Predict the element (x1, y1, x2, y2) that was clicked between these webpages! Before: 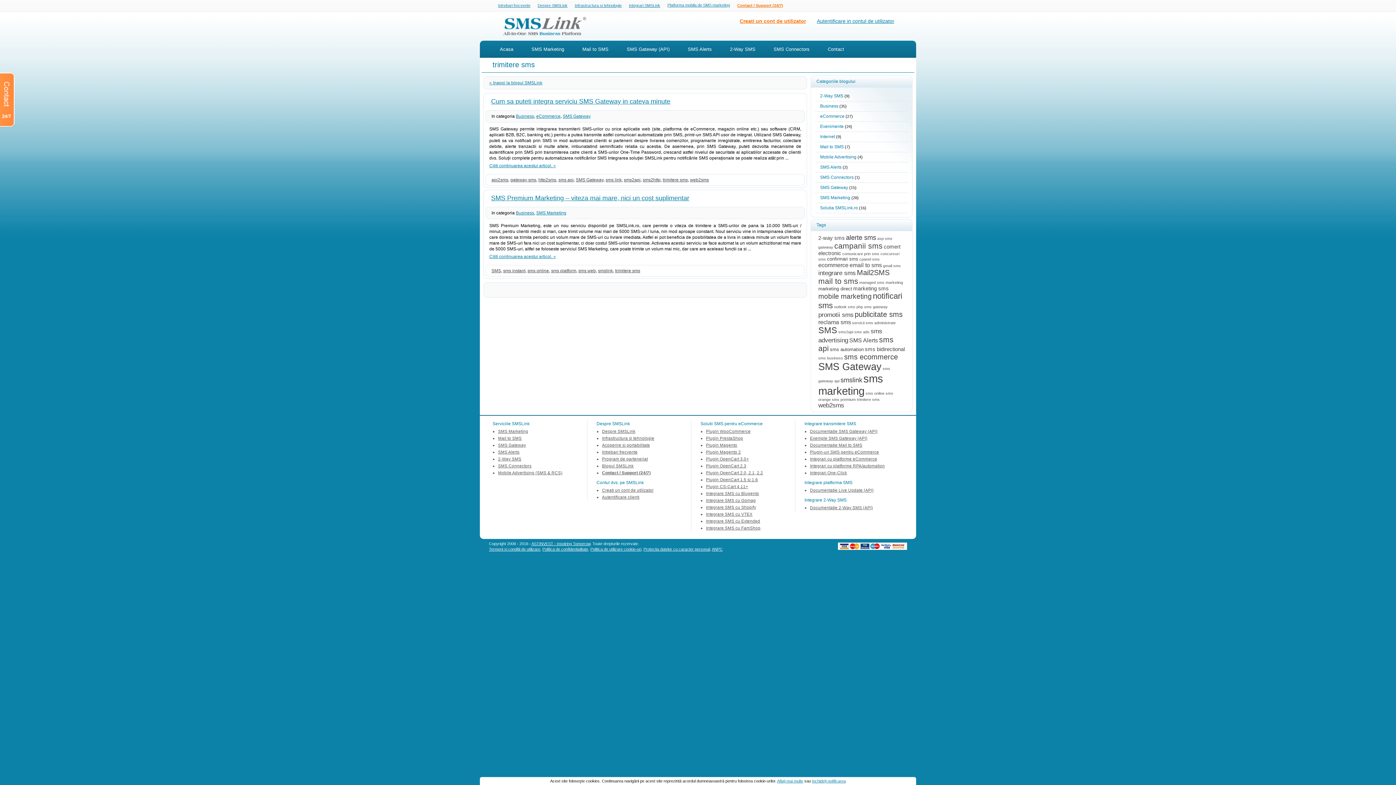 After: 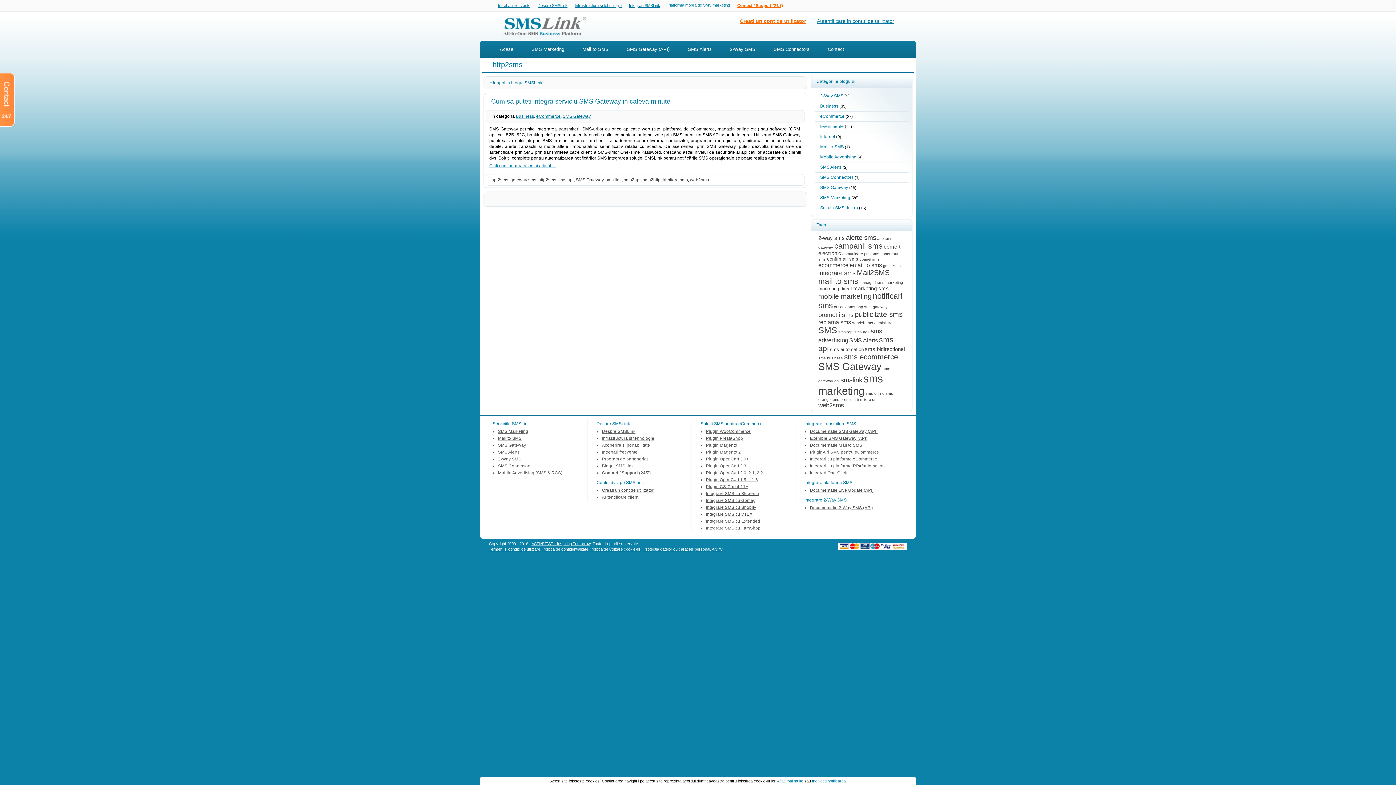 Action: label: http2sms bbox: (538, 177, 556, 182)